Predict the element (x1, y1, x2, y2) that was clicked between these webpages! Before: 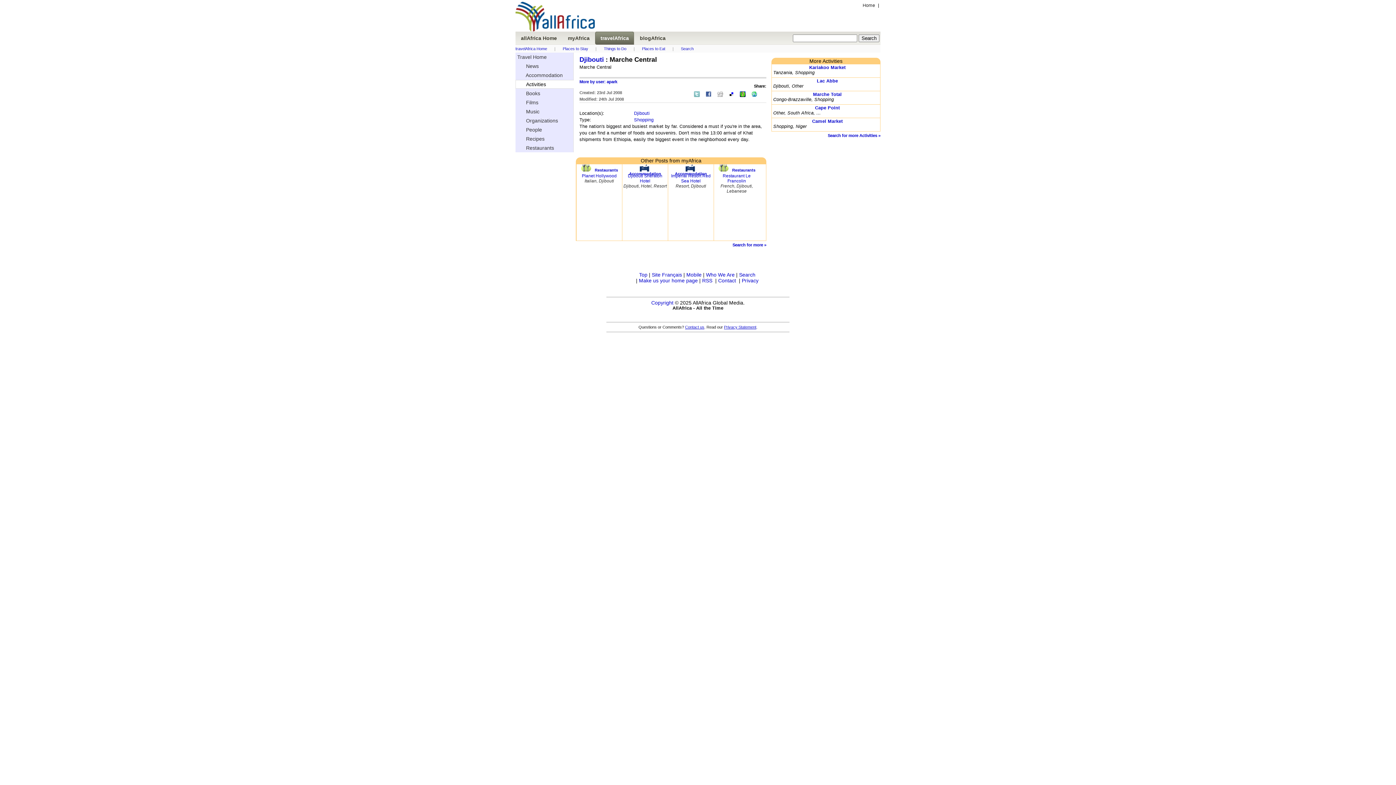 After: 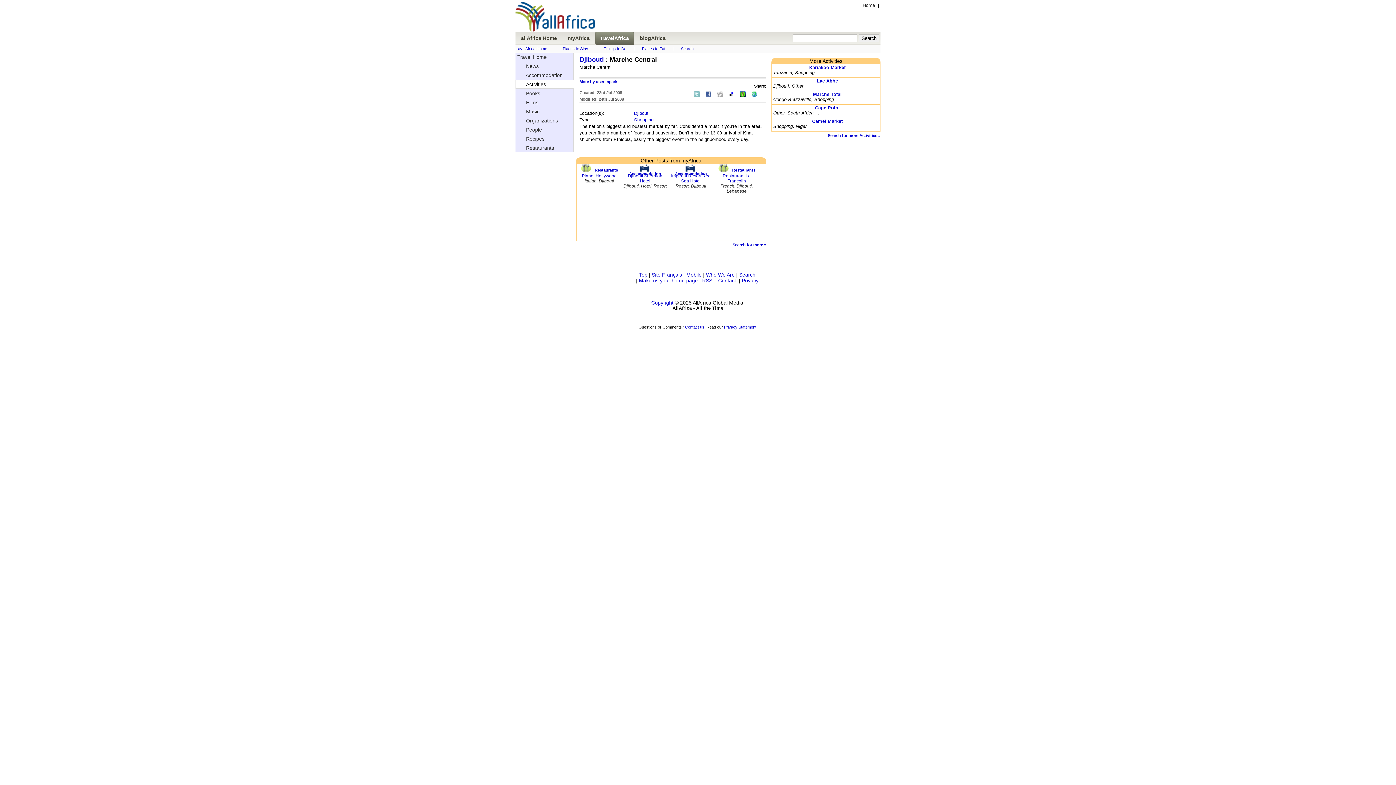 Action: bbox: (706, 272, 734, 277) label: Who We Are